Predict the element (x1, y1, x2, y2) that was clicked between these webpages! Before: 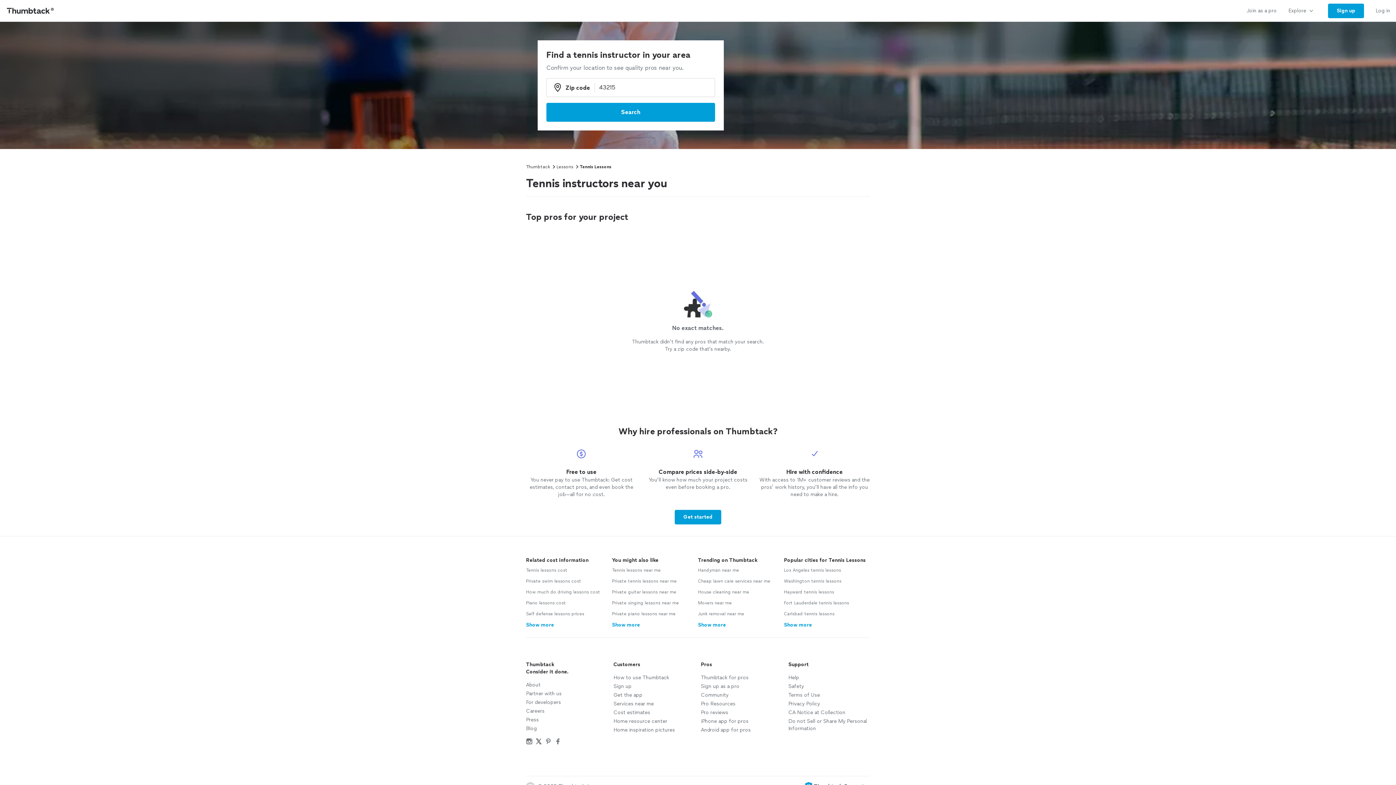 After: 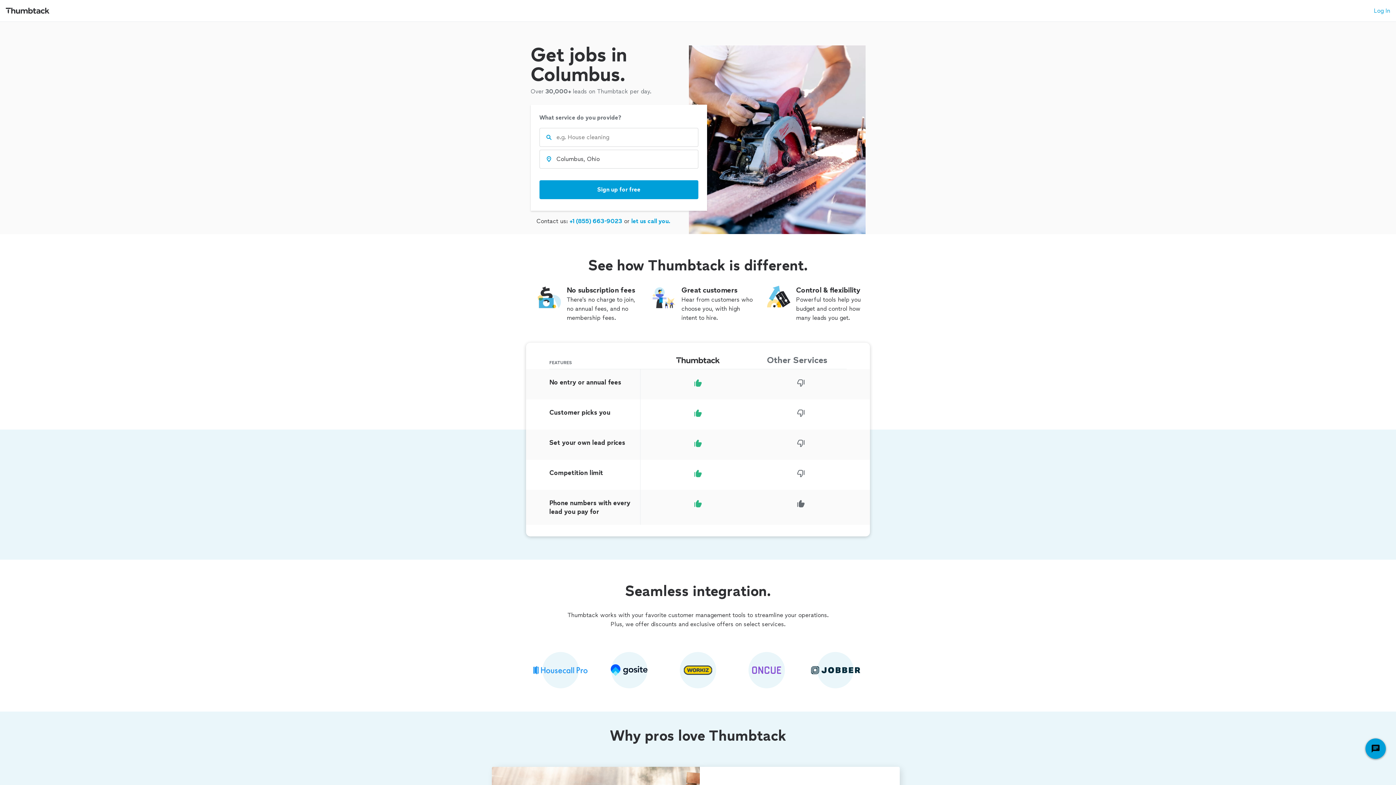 Action: bbox: (1241, 0, 1282, 21) label: Join as a pro